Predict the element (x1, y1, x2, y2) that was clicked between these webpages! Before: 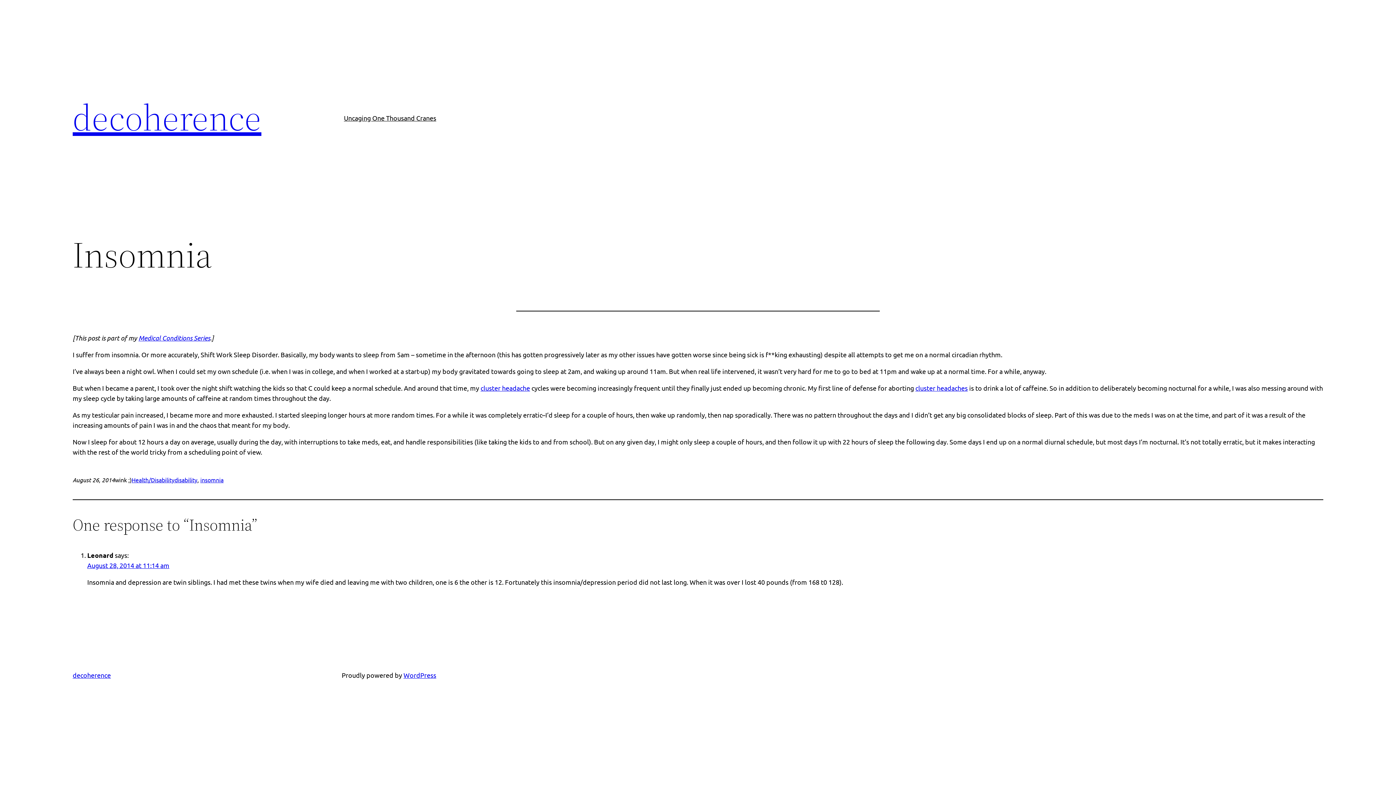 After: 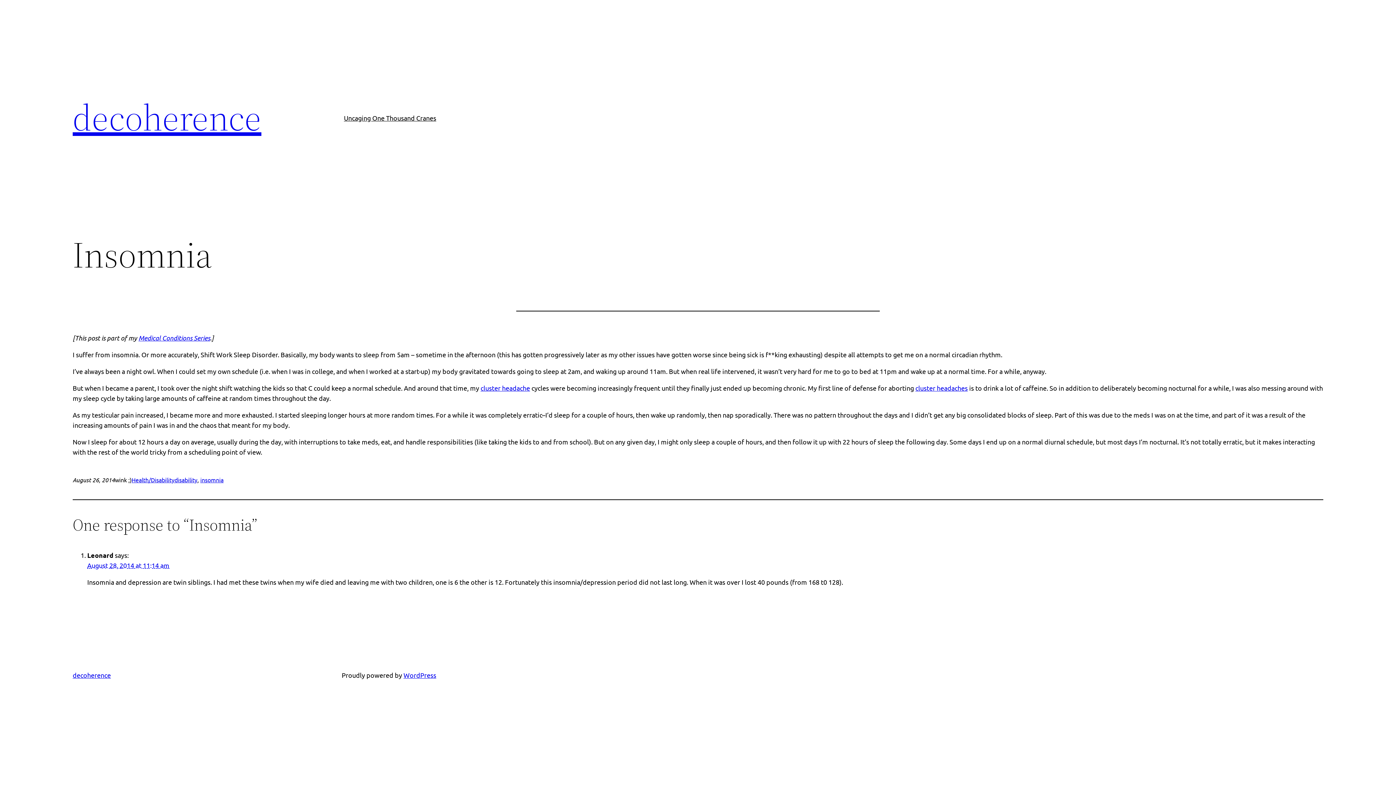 Action: label: August 28, 2014 at 11:14 am bbox: (87, 561, 169, 569)